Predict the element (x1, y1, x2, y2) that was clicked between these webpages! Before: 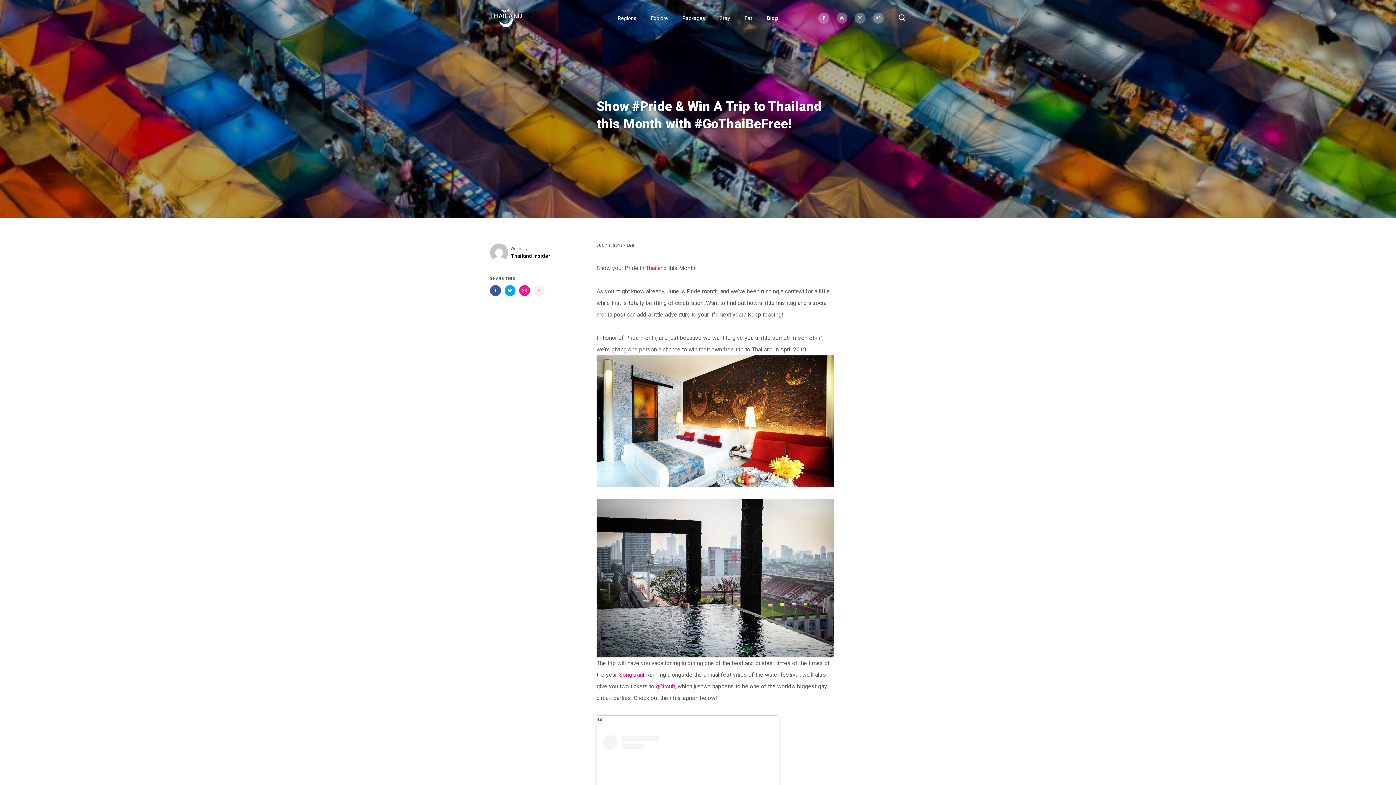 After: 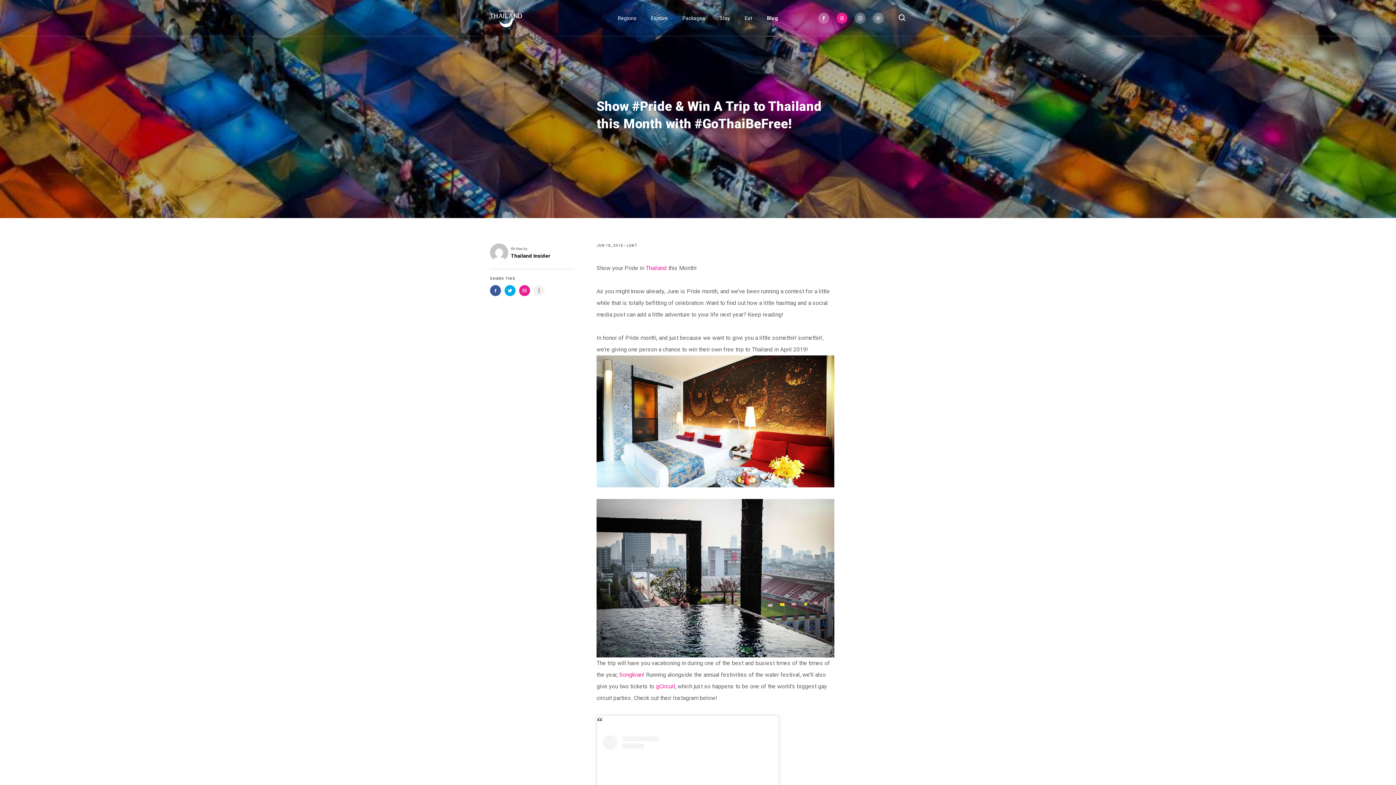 Action: bbox: (836, 12, 847, 23) label: threads